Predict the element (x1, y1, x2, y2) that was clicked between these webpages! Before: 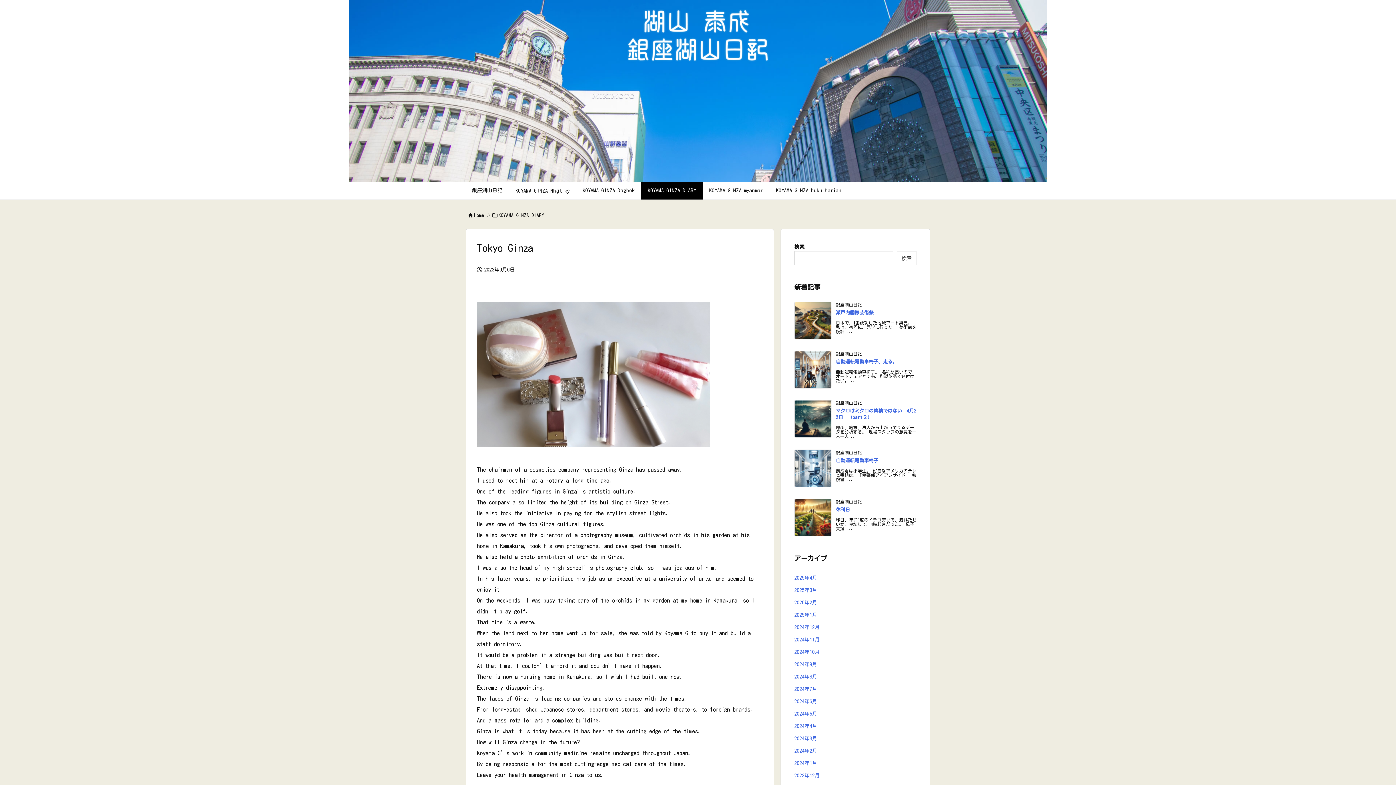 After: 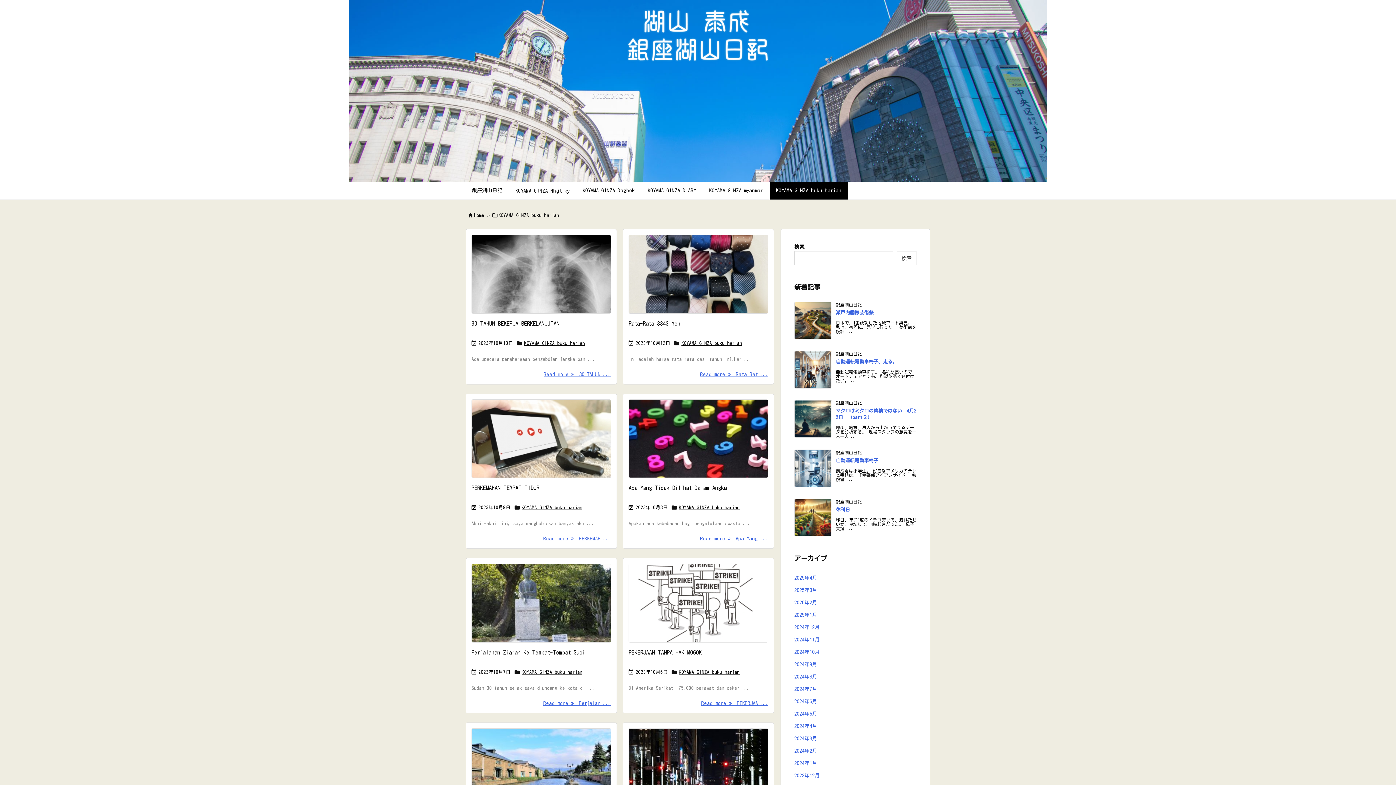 Action: label: KOYAMA GINZA buku harian bbox: (769, 182, 848, 199)